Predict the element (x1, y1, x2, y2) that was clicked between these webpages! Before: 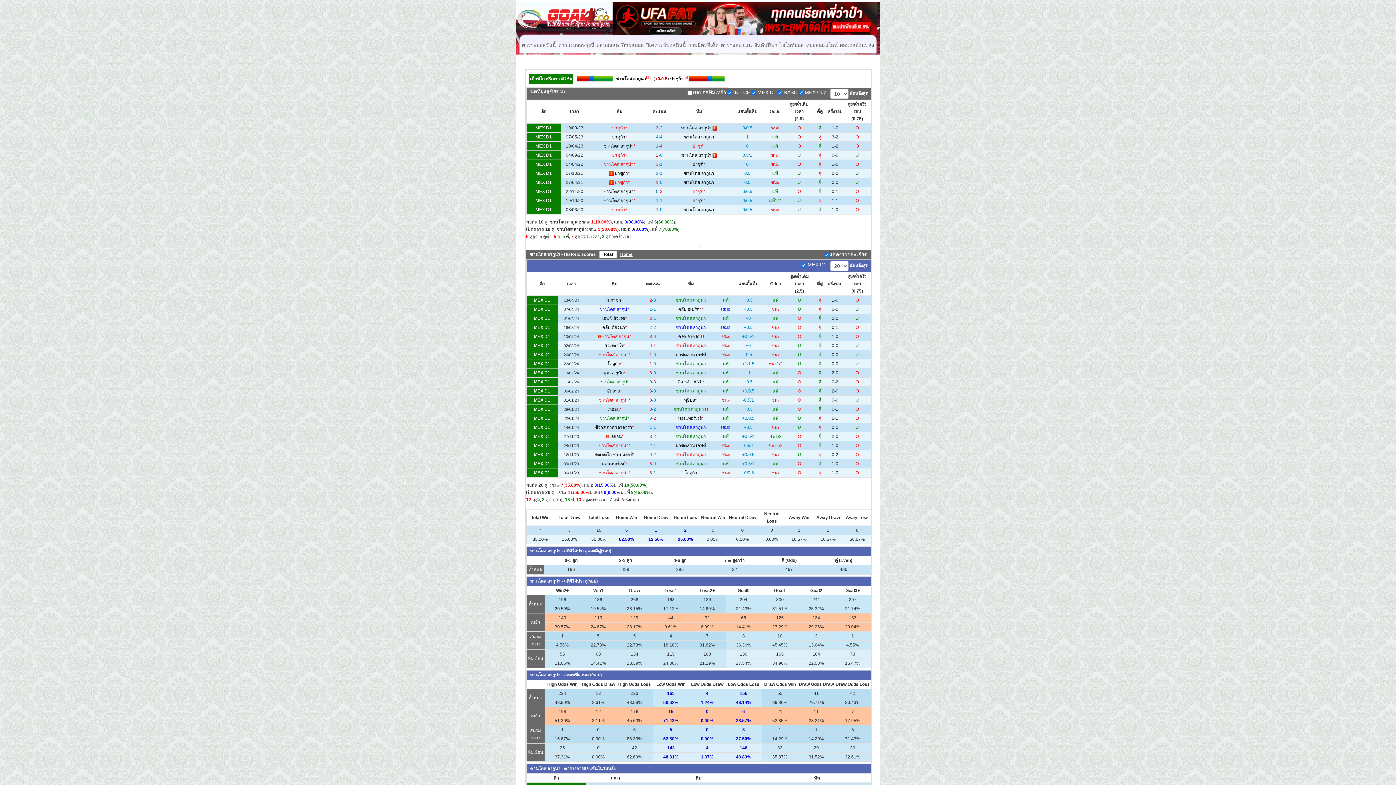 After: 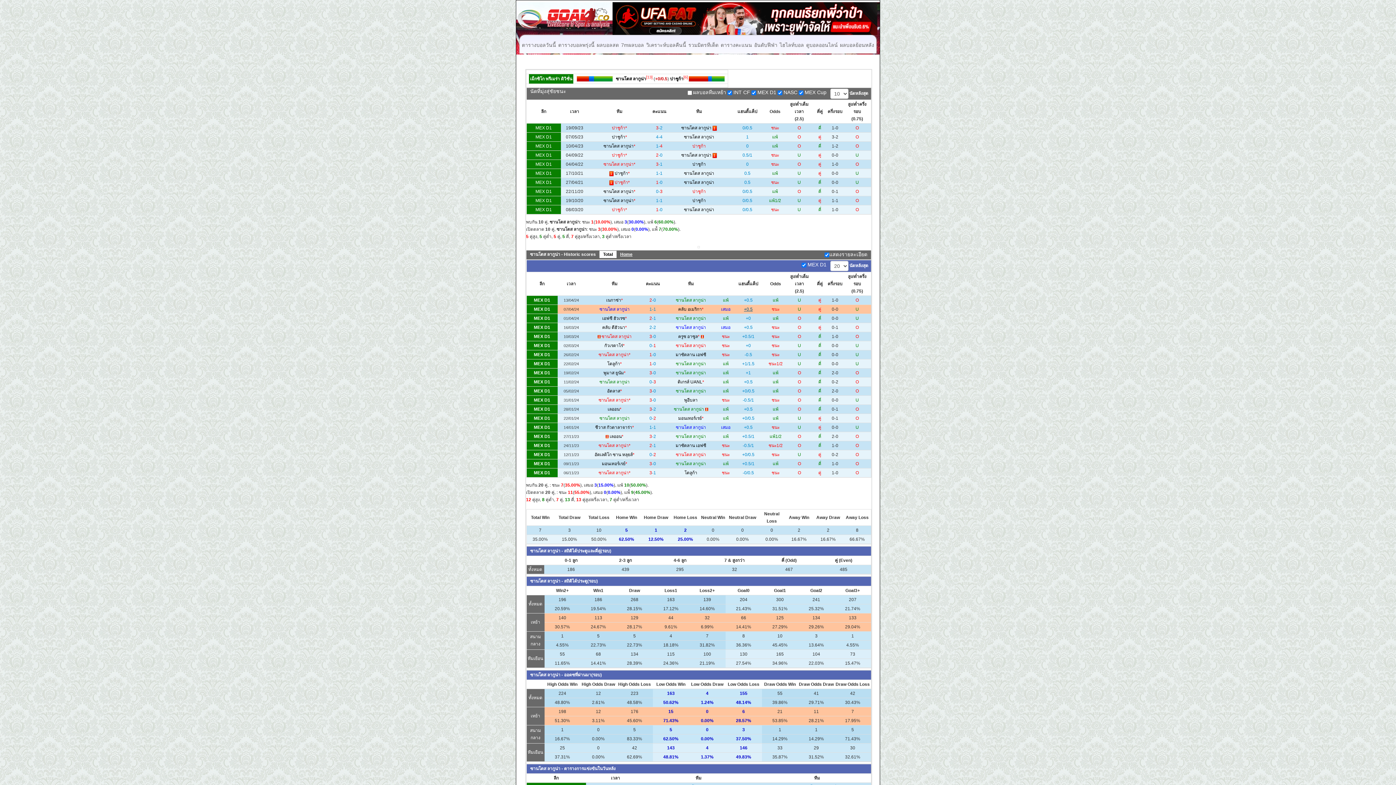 Action: bbox: (744, 306, 752, 312) label: +0.5